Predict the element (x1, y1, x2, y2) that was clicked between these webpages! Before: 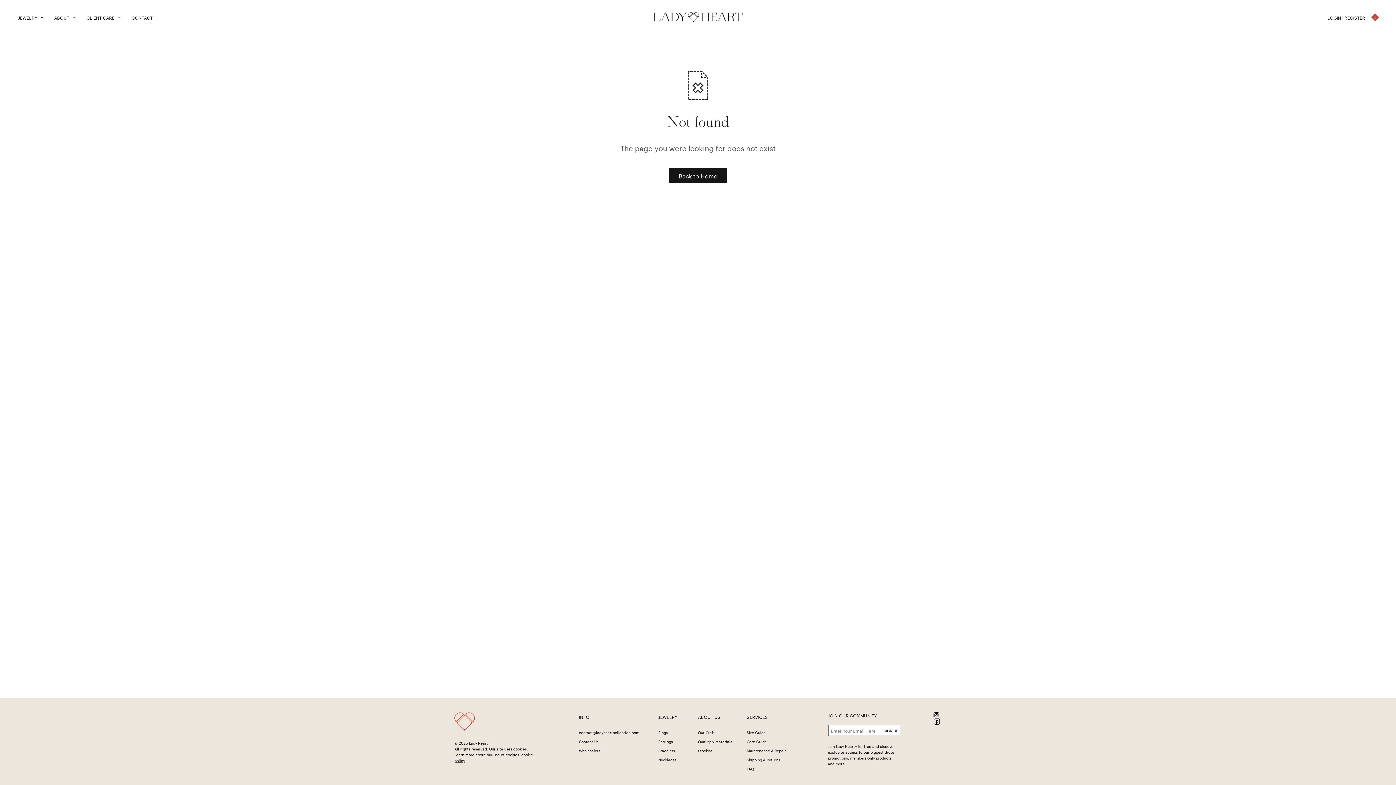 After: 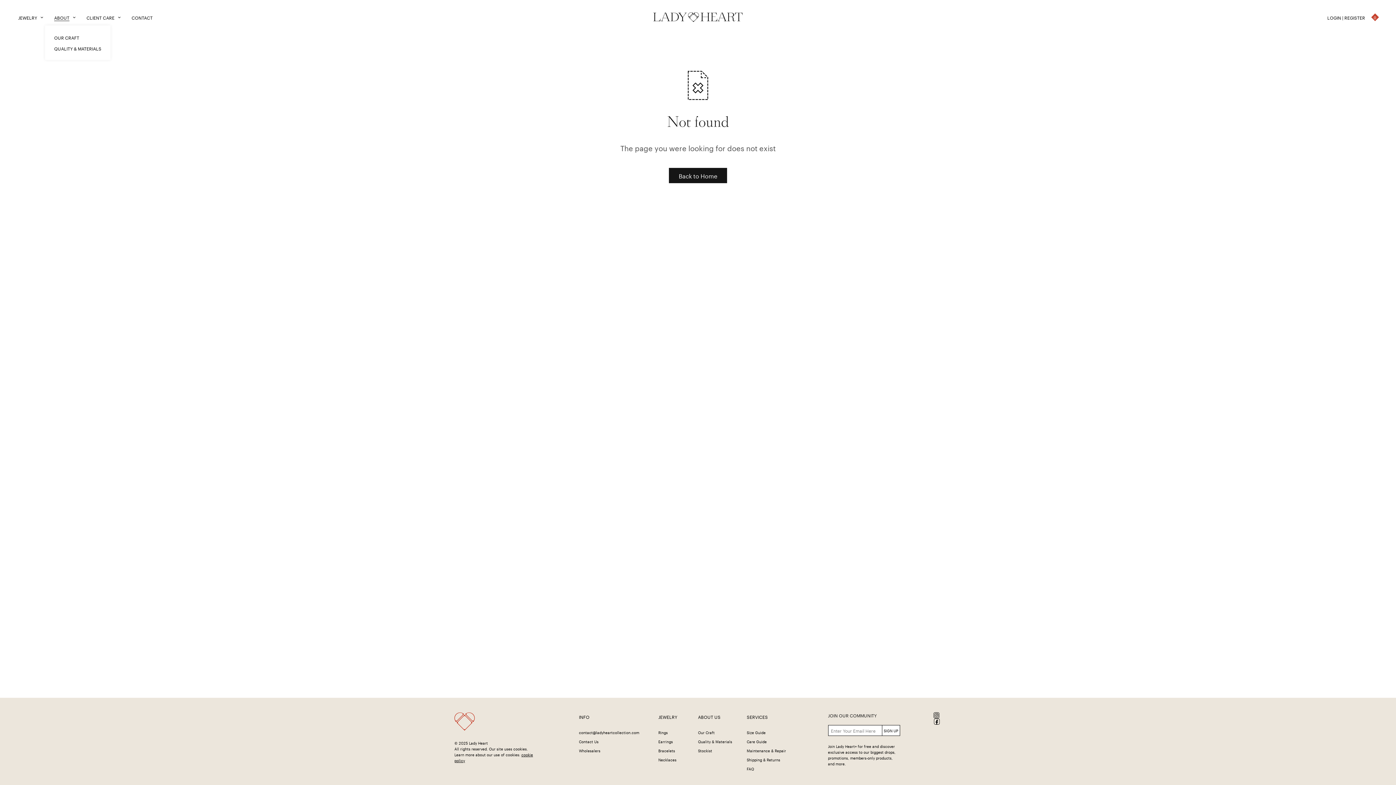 Action: bbox: (54, 9, 75, 25) label: ABOUT